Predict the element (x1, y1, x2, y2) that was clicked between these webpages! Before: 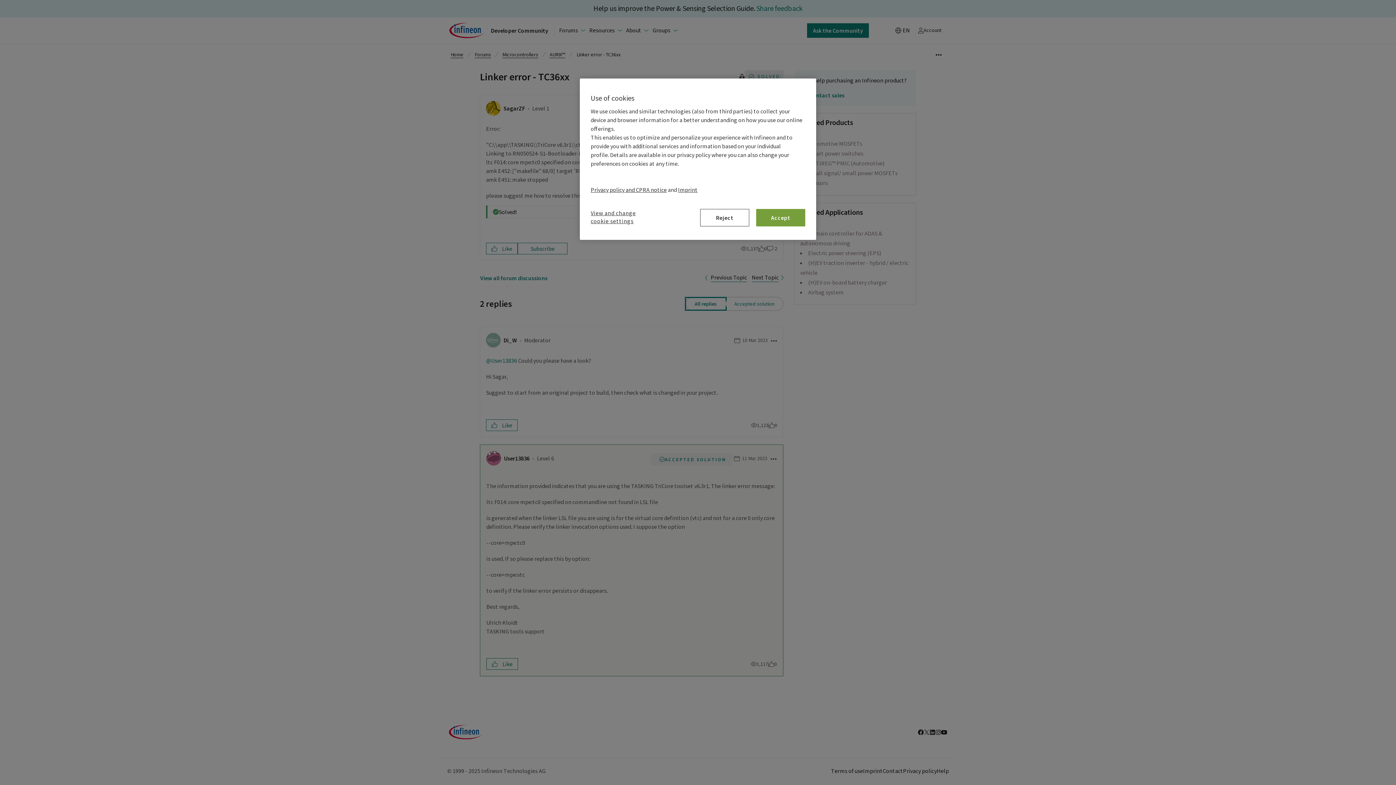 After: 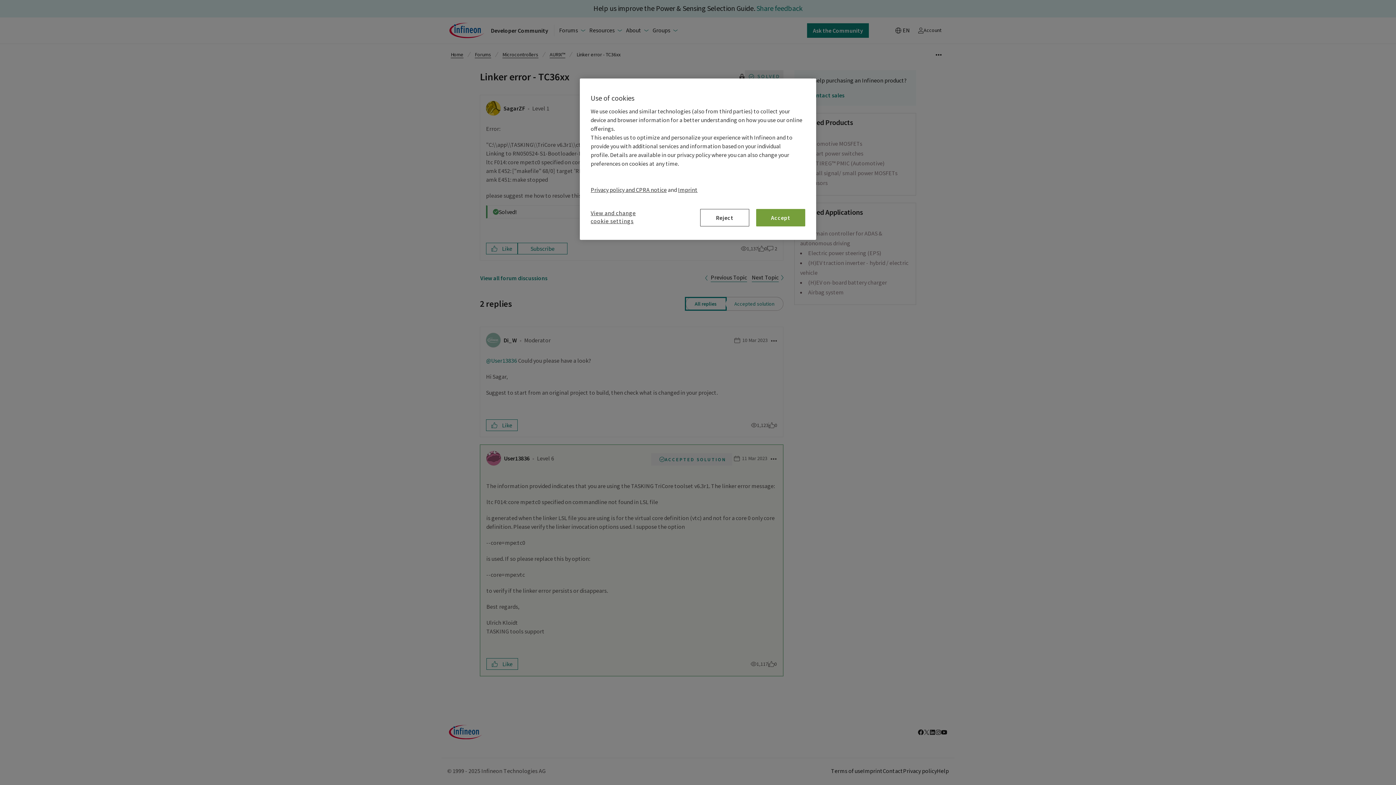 Action: label: Imprint bbox: (678, 186, 697, 193)